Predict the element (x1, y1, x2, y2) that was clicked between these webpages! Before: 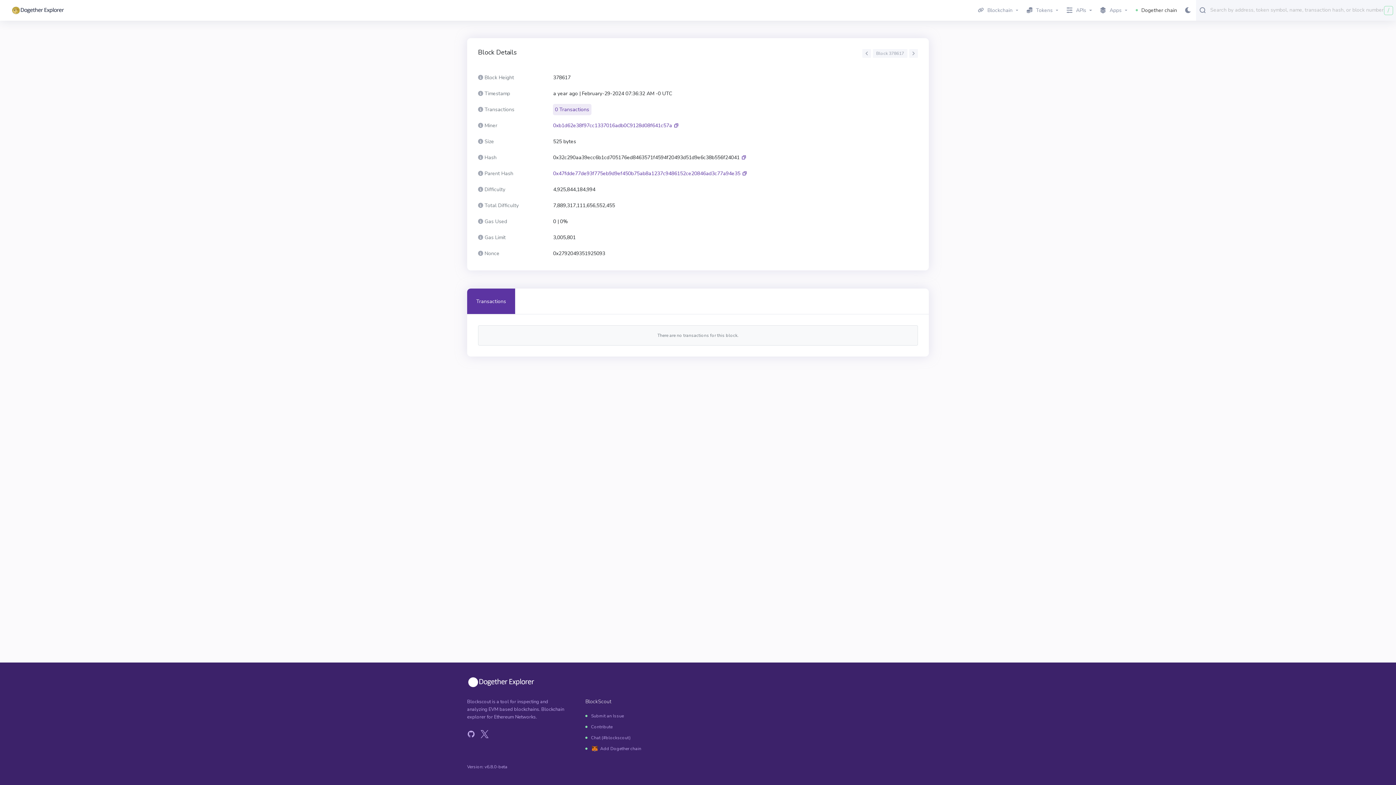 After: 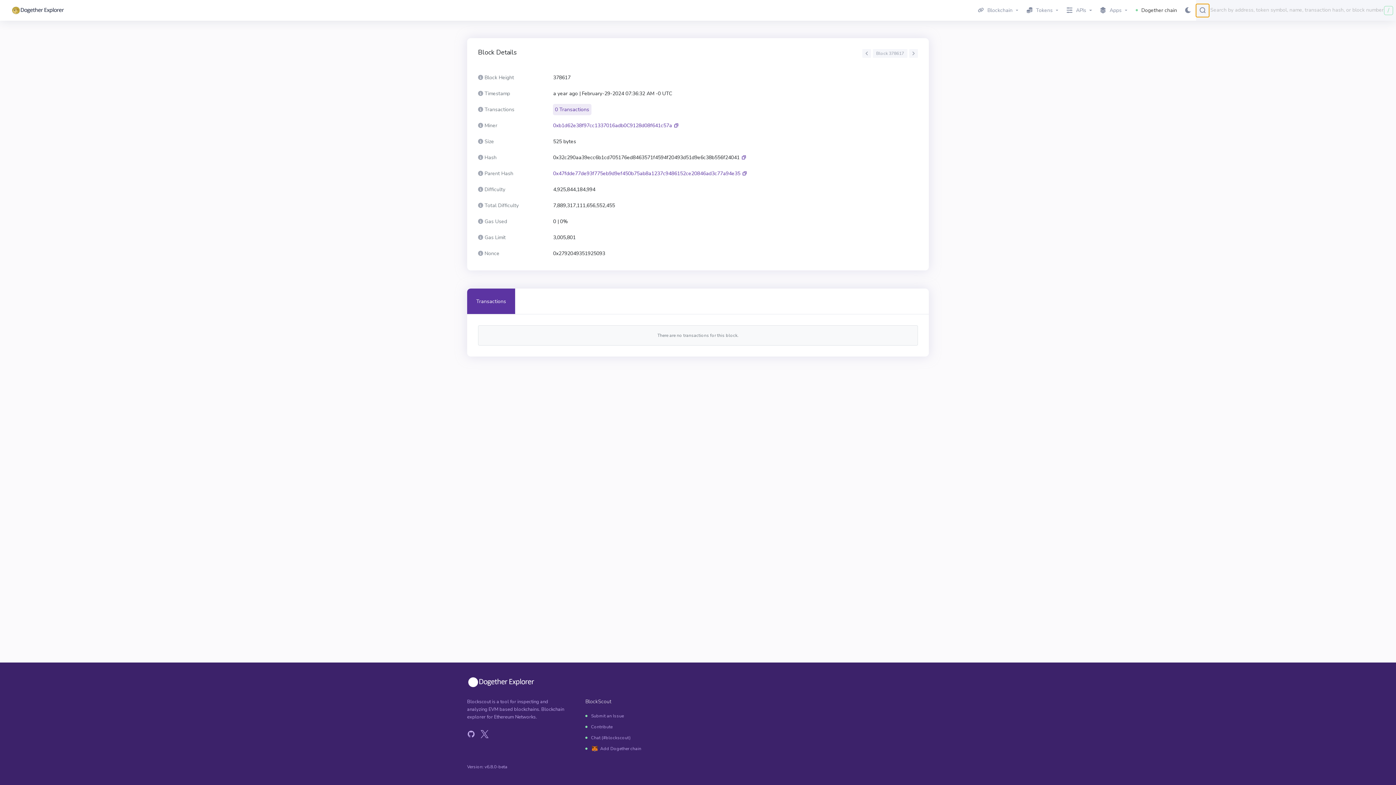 Action: bbox: (1196, 3, 1209, 17)